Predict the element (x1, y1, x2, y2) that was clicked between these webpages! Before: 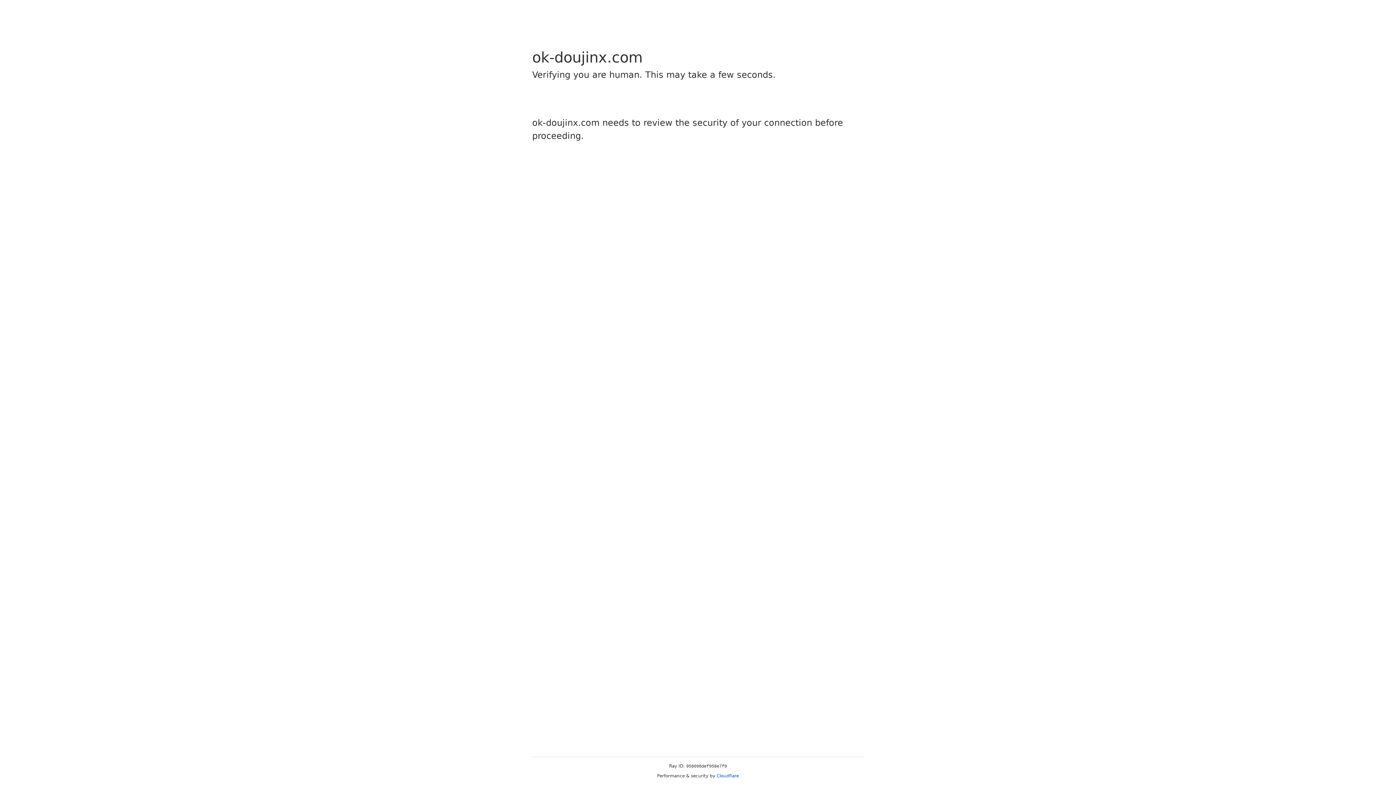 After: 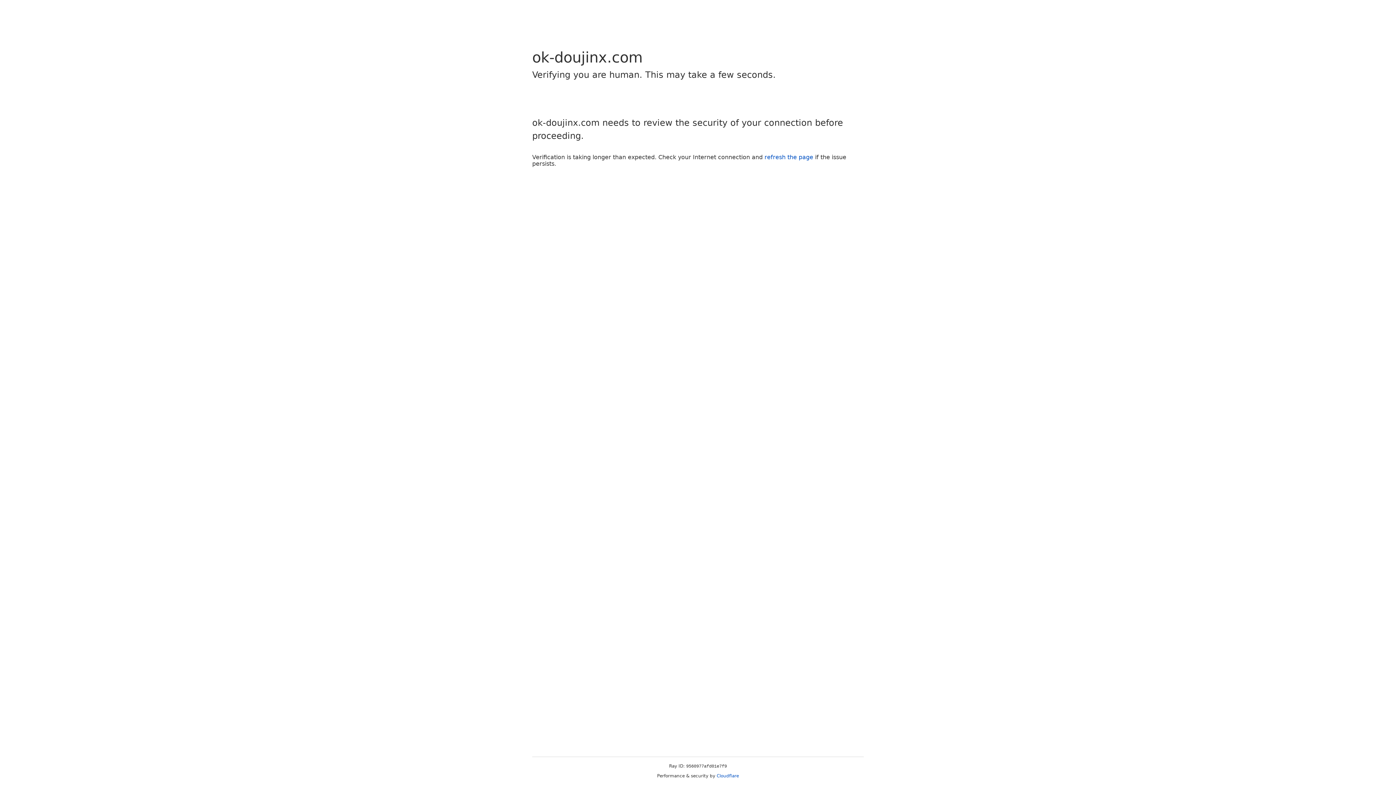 Action: bbox: (716, 773, 739, 778) label: Cloudflare